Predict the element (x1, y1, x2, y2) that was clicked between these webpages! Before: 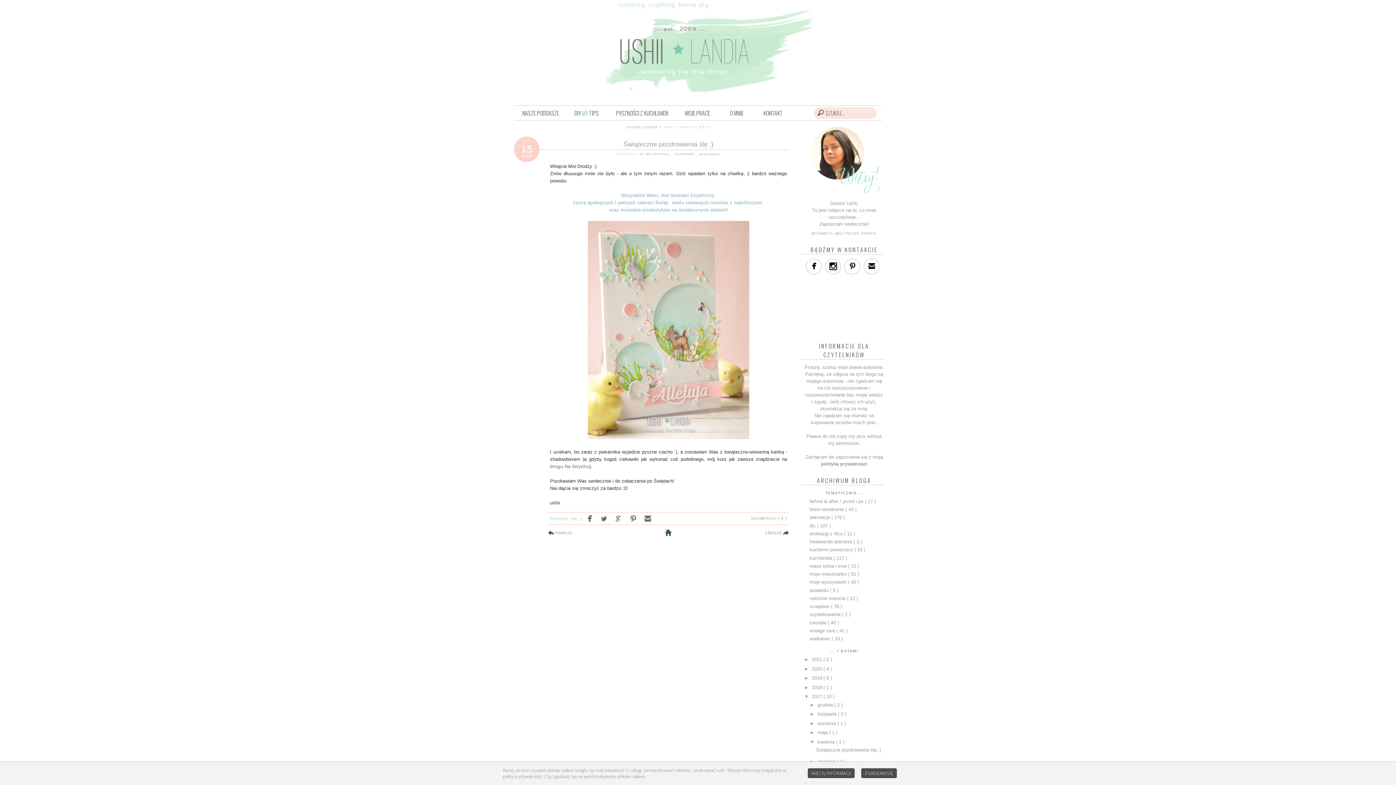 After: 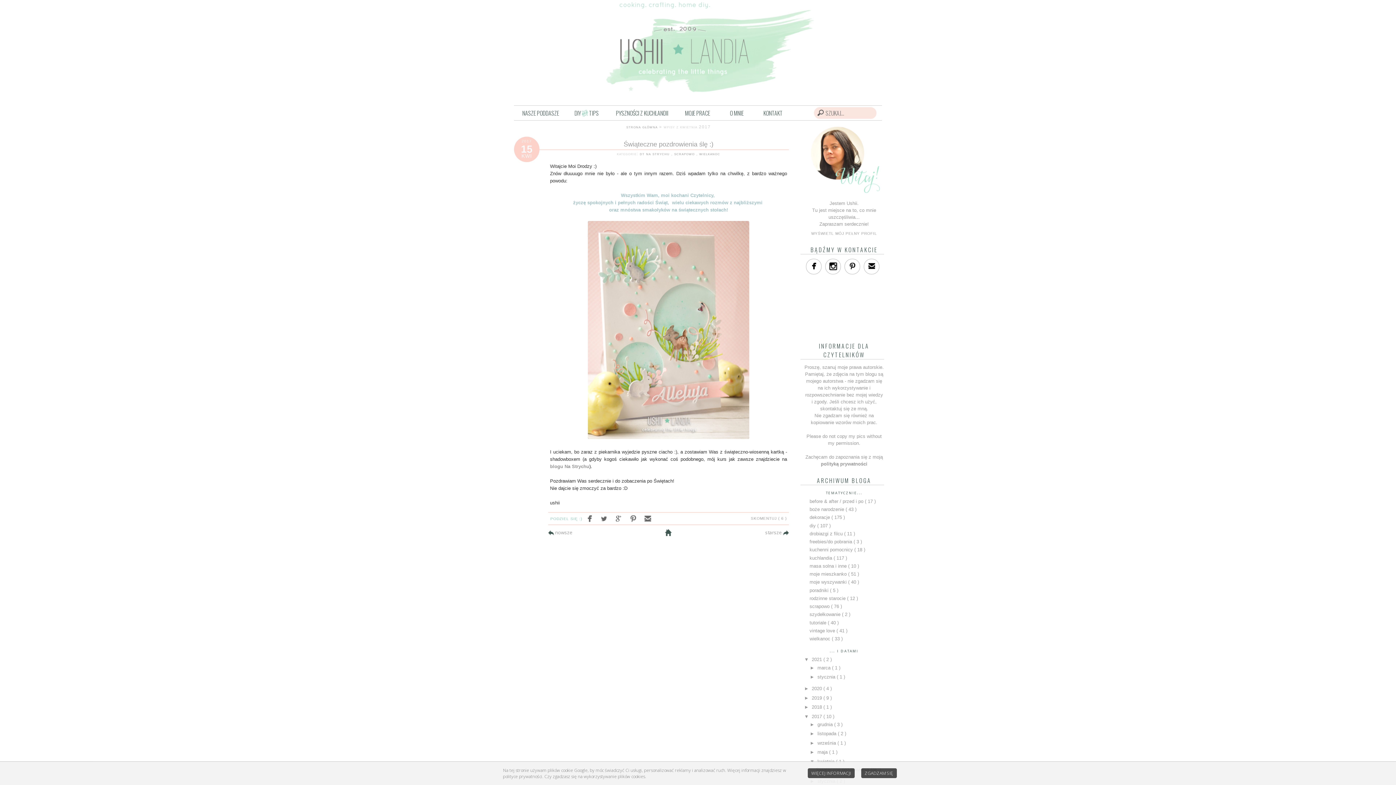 Action: bbox: (804, 657, 812, 662) label: ►  